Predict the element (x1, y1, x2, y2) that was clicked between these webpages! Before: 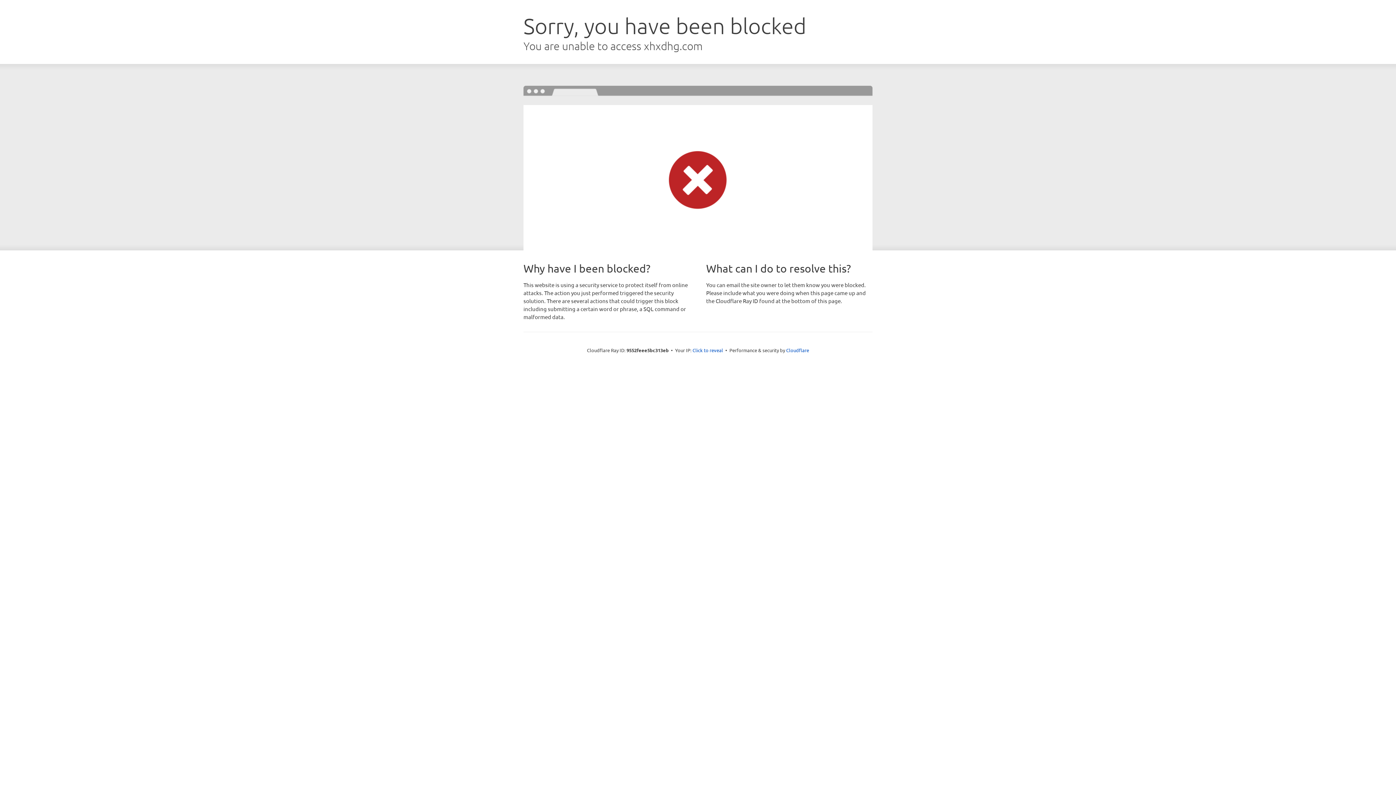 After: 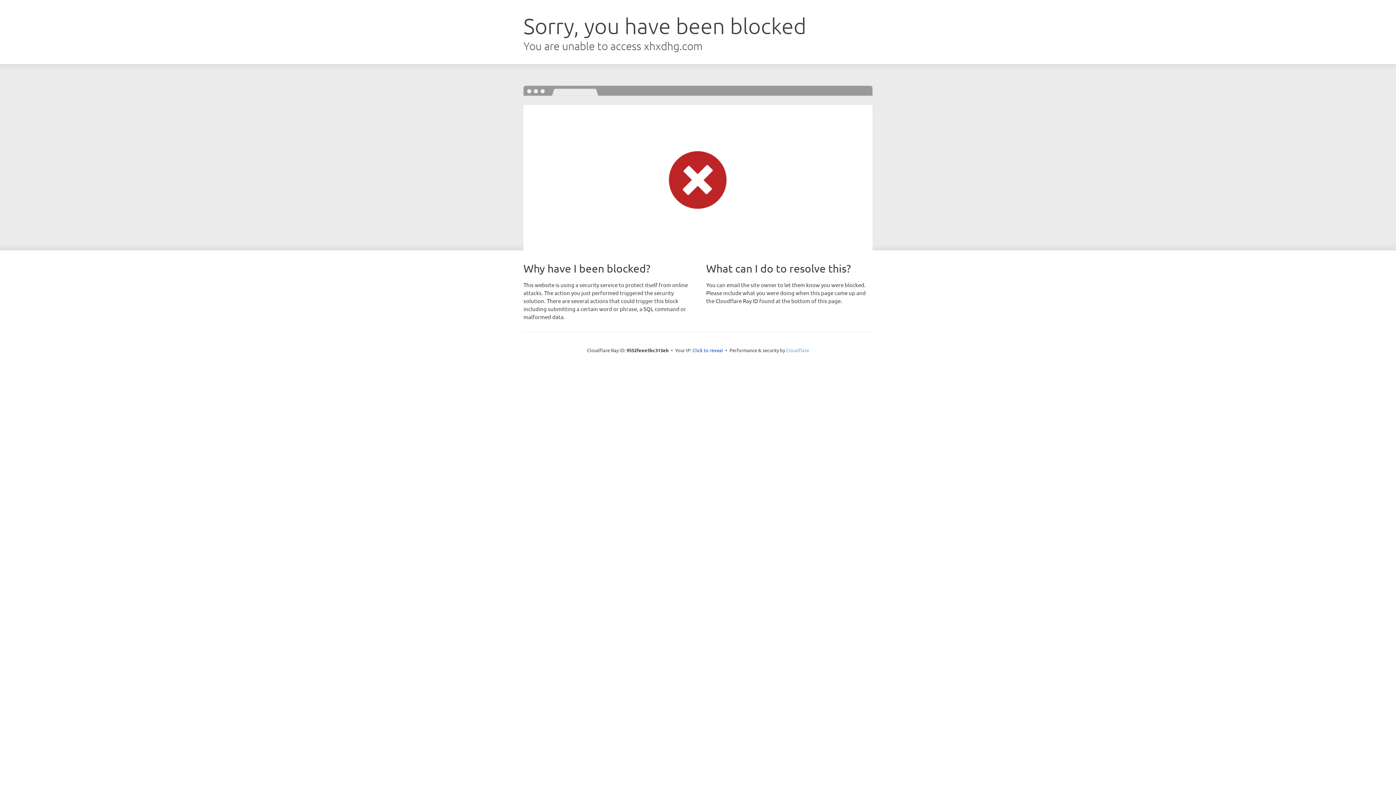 Action: bbox: (786, 347, 809, 353) label: Cloudflare